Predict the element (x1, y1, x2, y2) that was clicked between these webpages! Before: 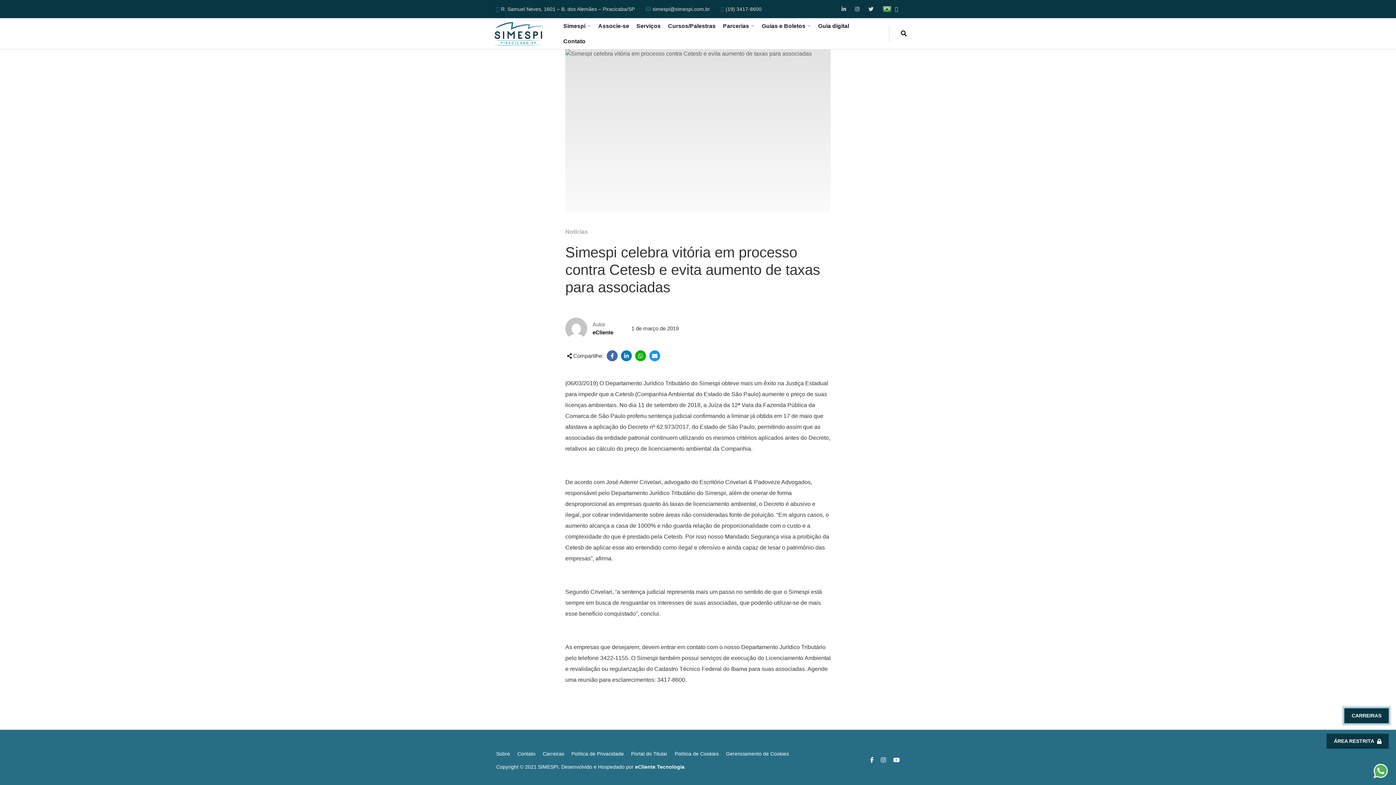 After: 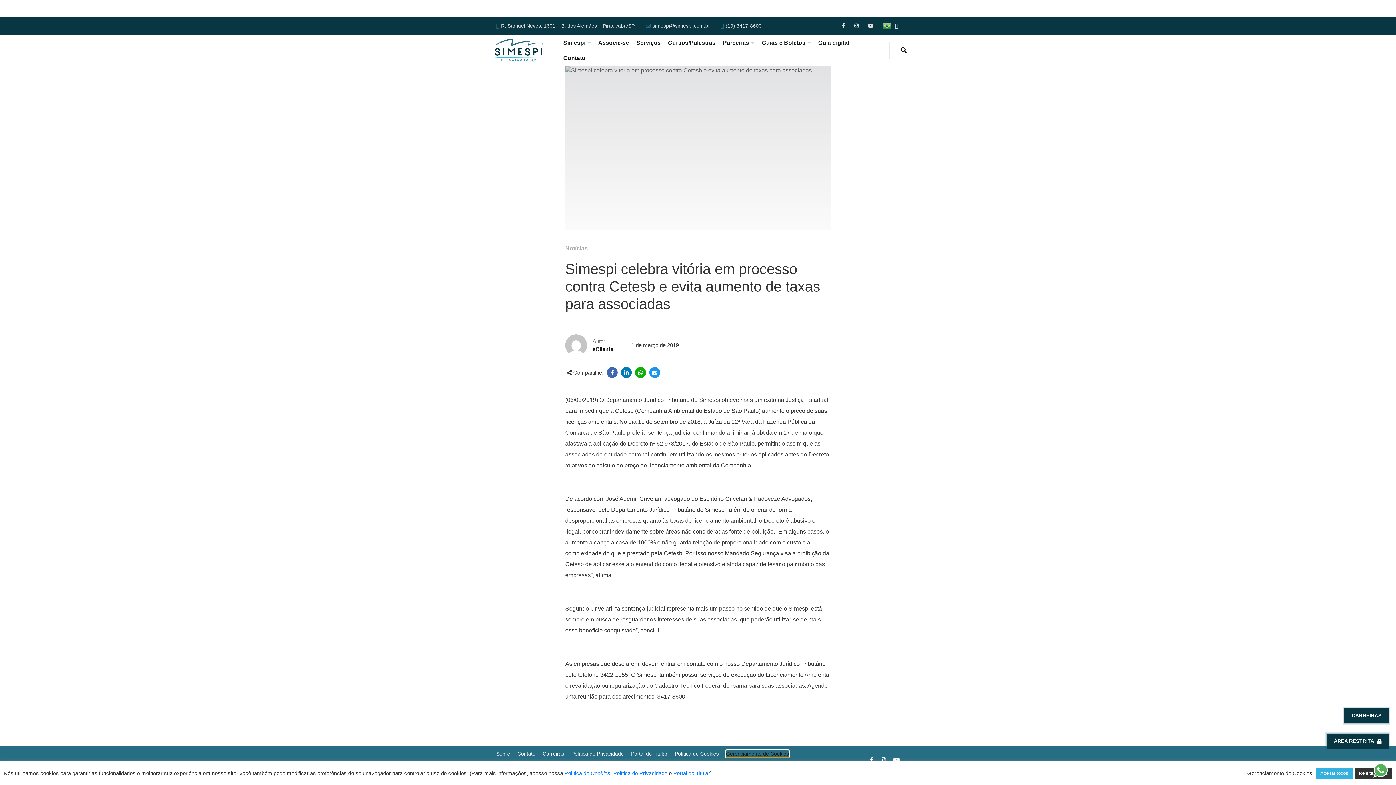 Action: label: Gerenciamento de Cookies bbox: (726, 750, 789, 758)